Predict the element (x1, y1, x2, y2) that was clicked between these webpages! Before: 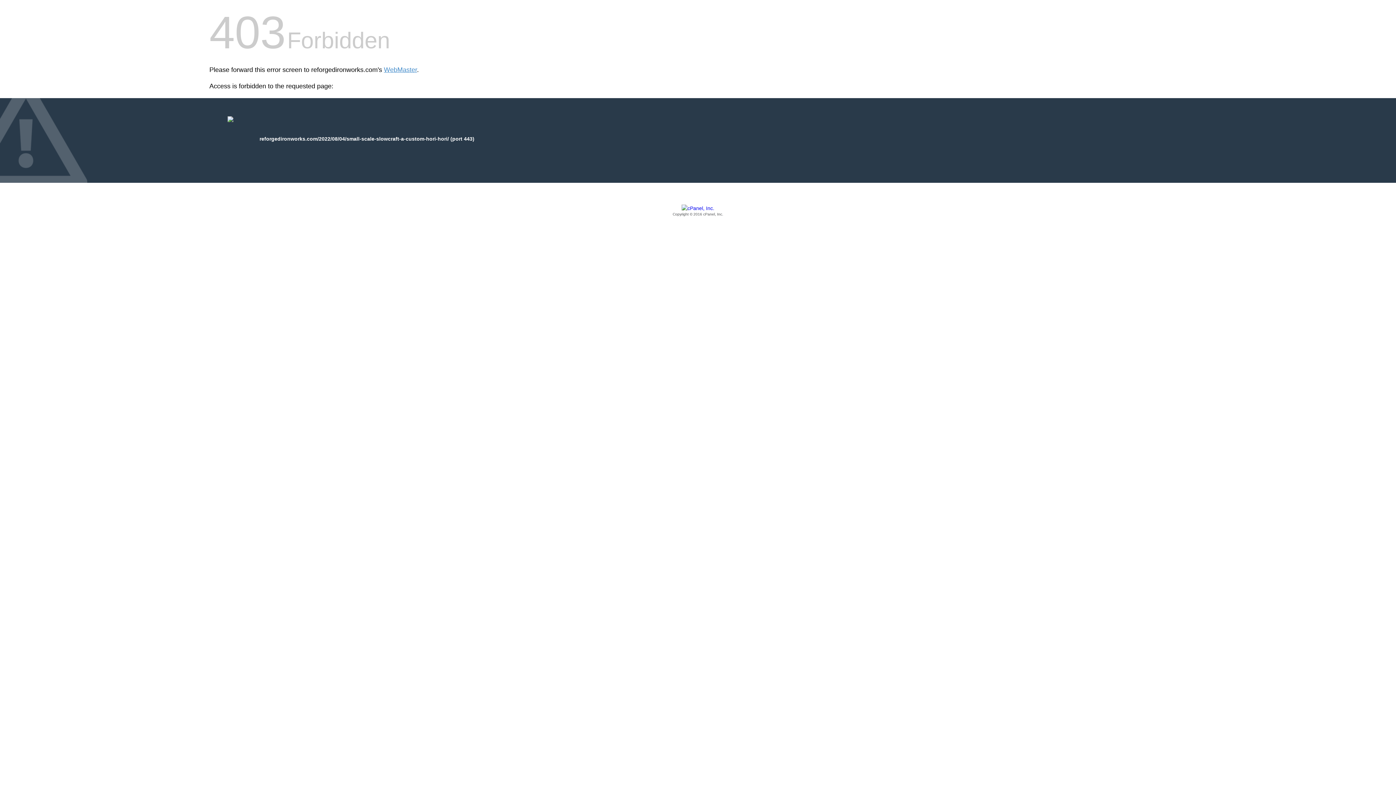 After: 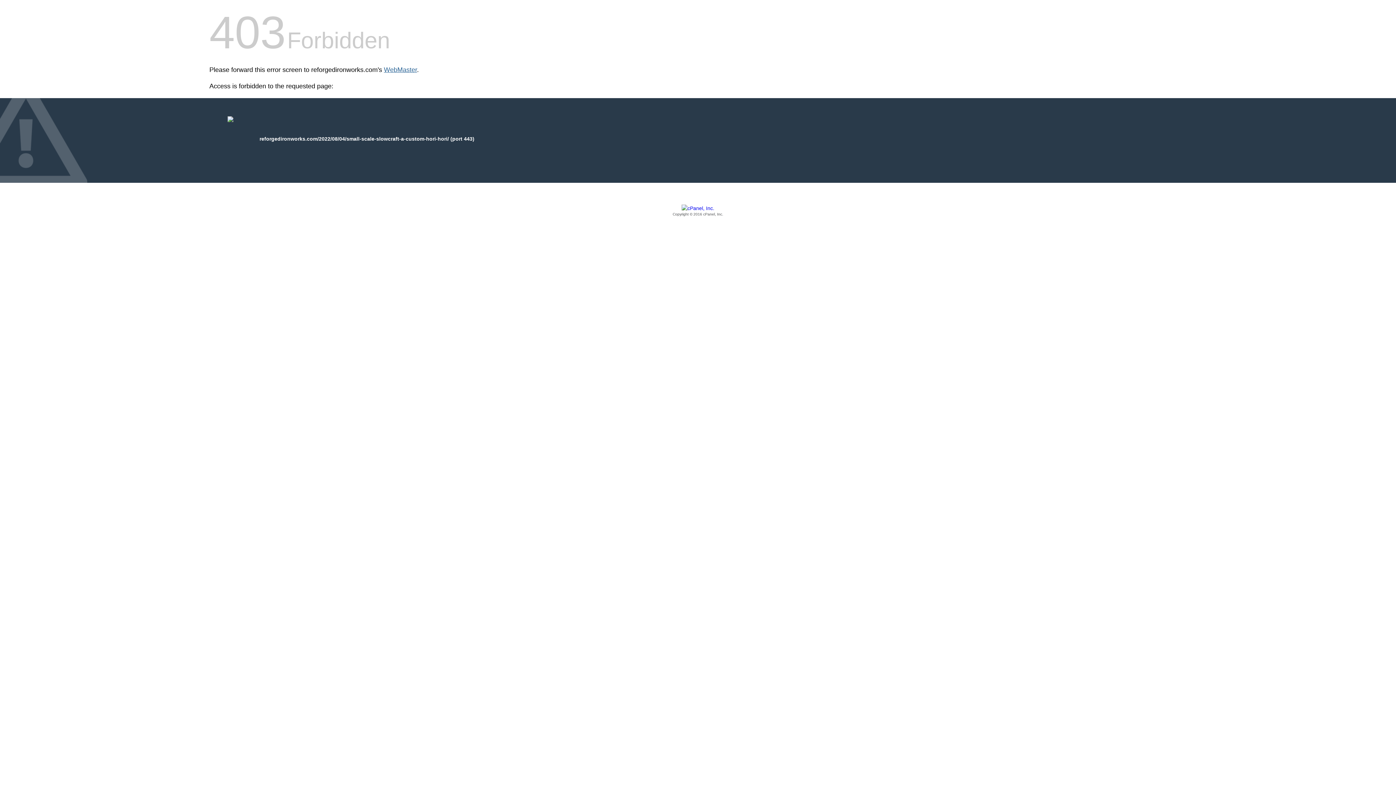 Action: bbox: (384, 66, 417, 73) label: WebMaster